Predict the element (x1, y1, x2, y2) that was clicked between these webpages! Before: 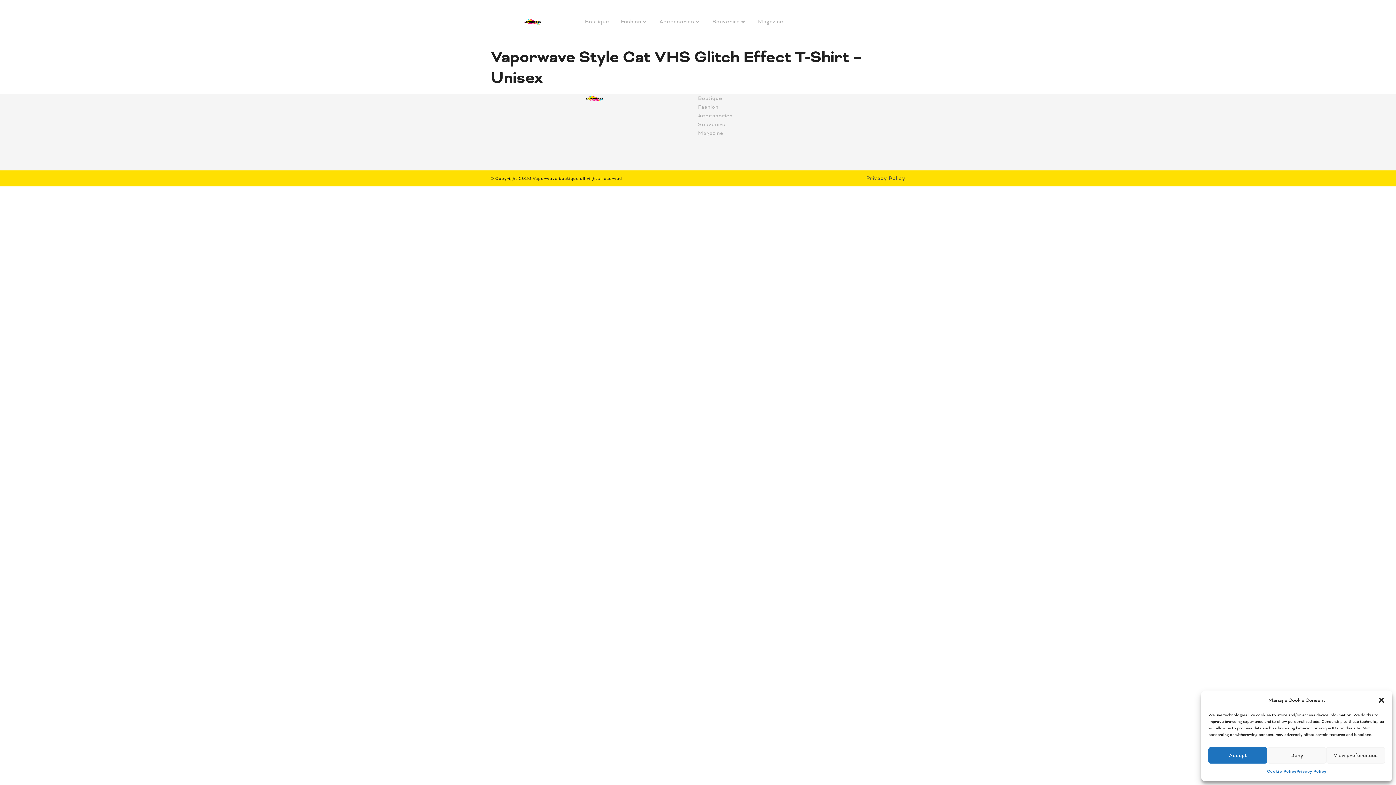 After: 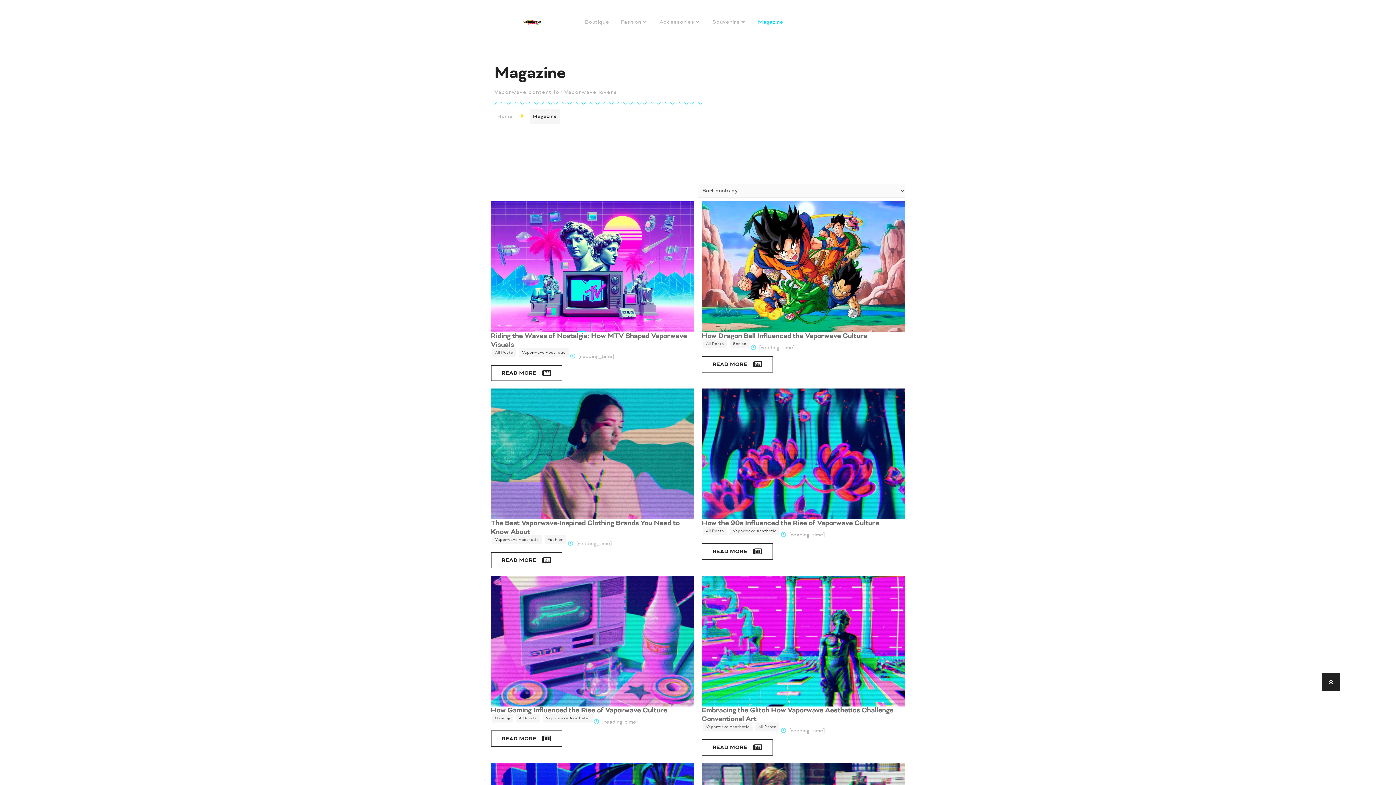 Action: bbox: (758, 17, 783, 26) label: Magazine